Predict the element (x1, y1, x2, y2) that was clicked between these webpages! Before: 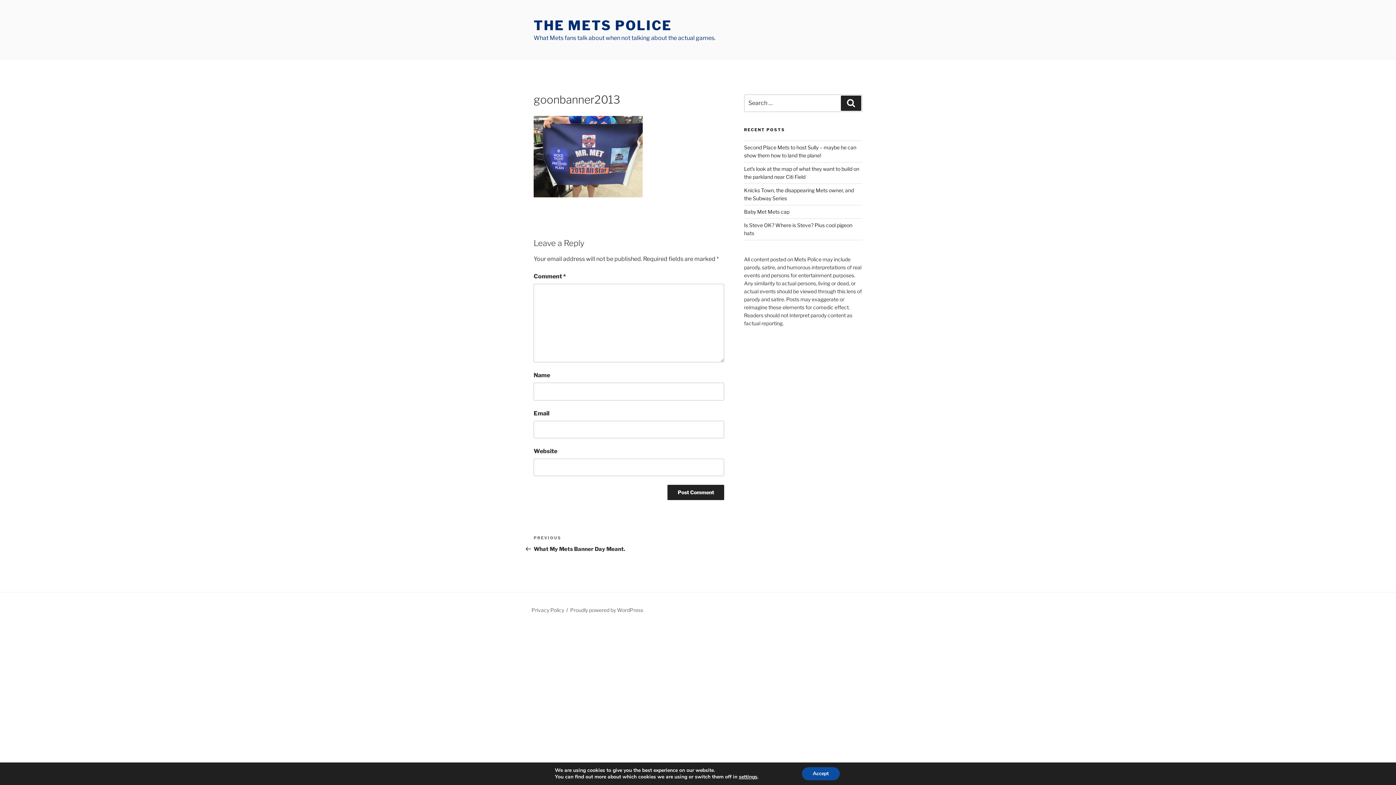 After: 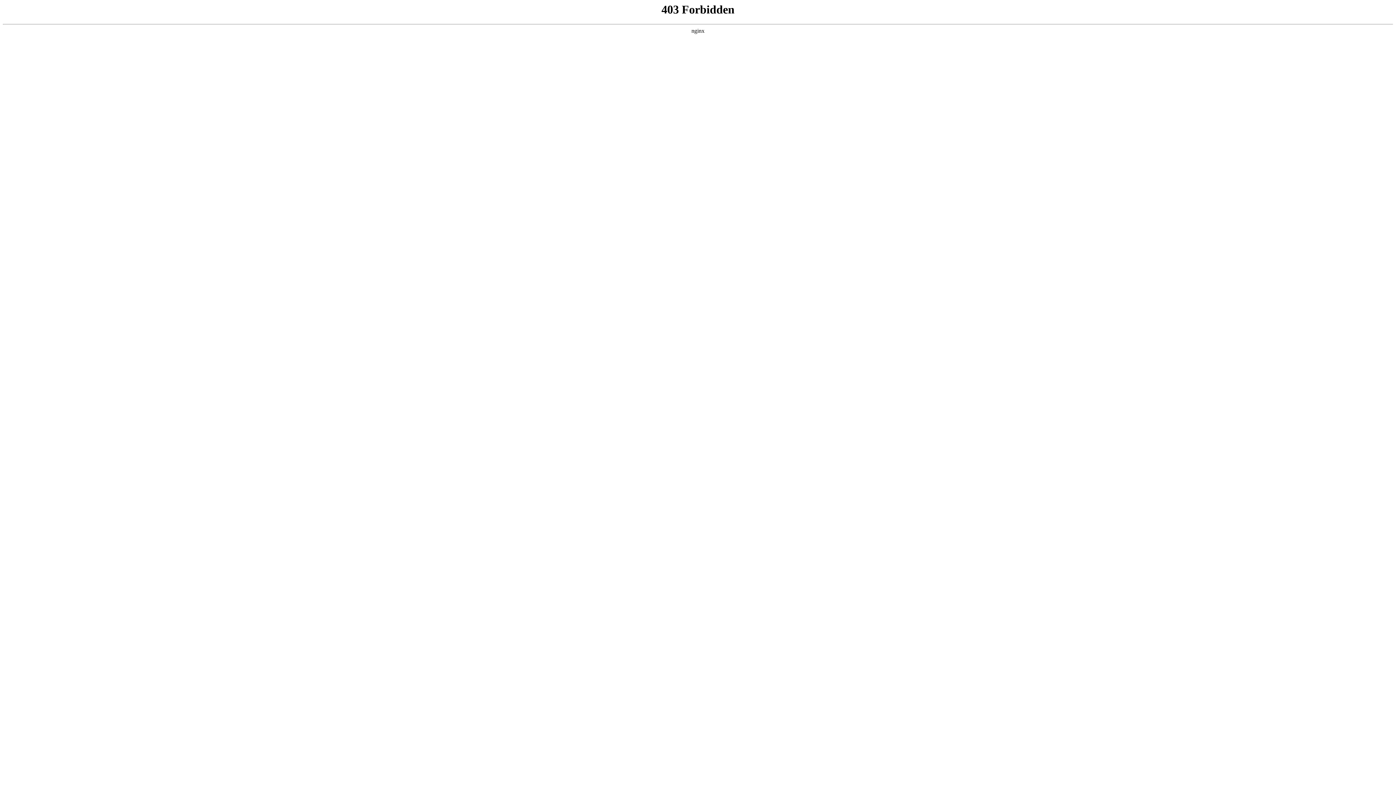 Action: label: Proudly powered by WordPress bbox: (570, 607, 643, 613)